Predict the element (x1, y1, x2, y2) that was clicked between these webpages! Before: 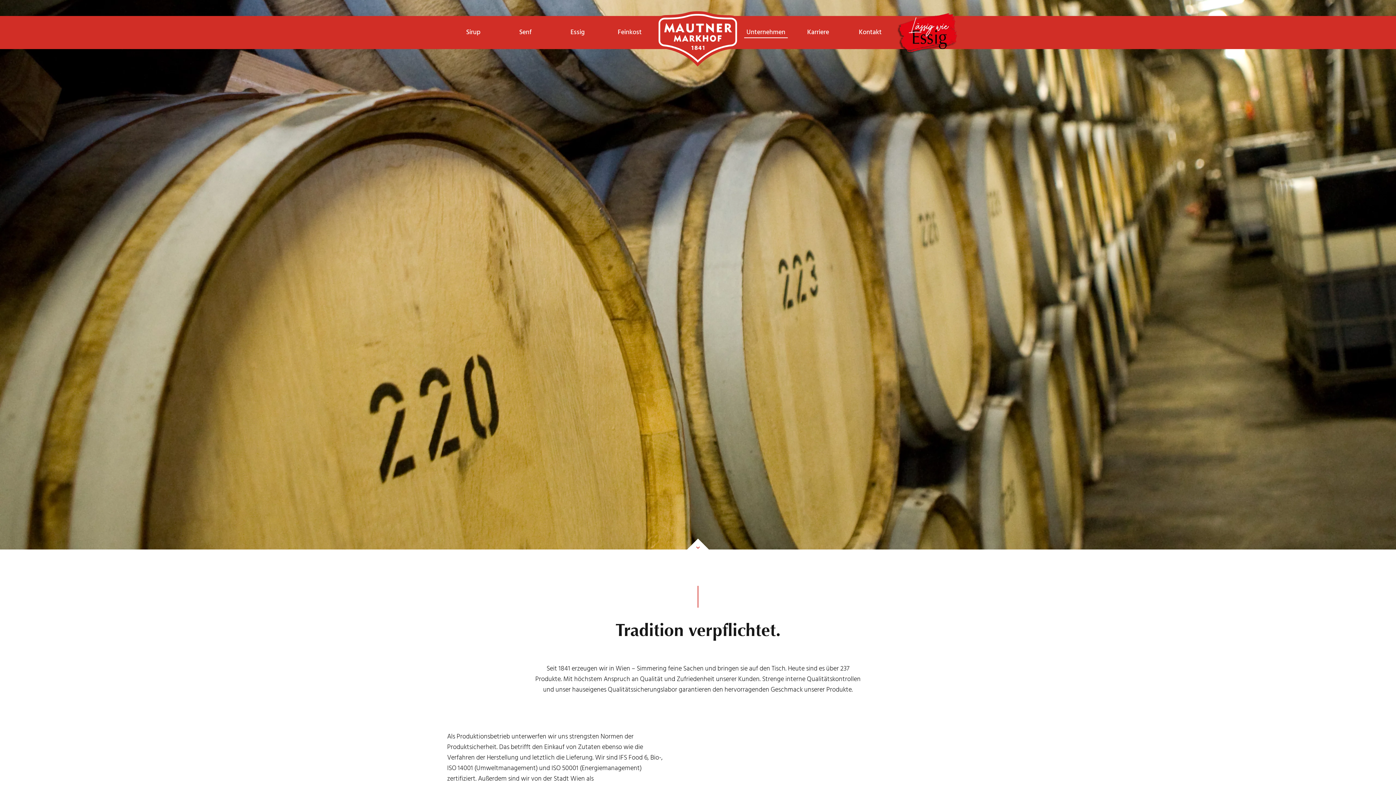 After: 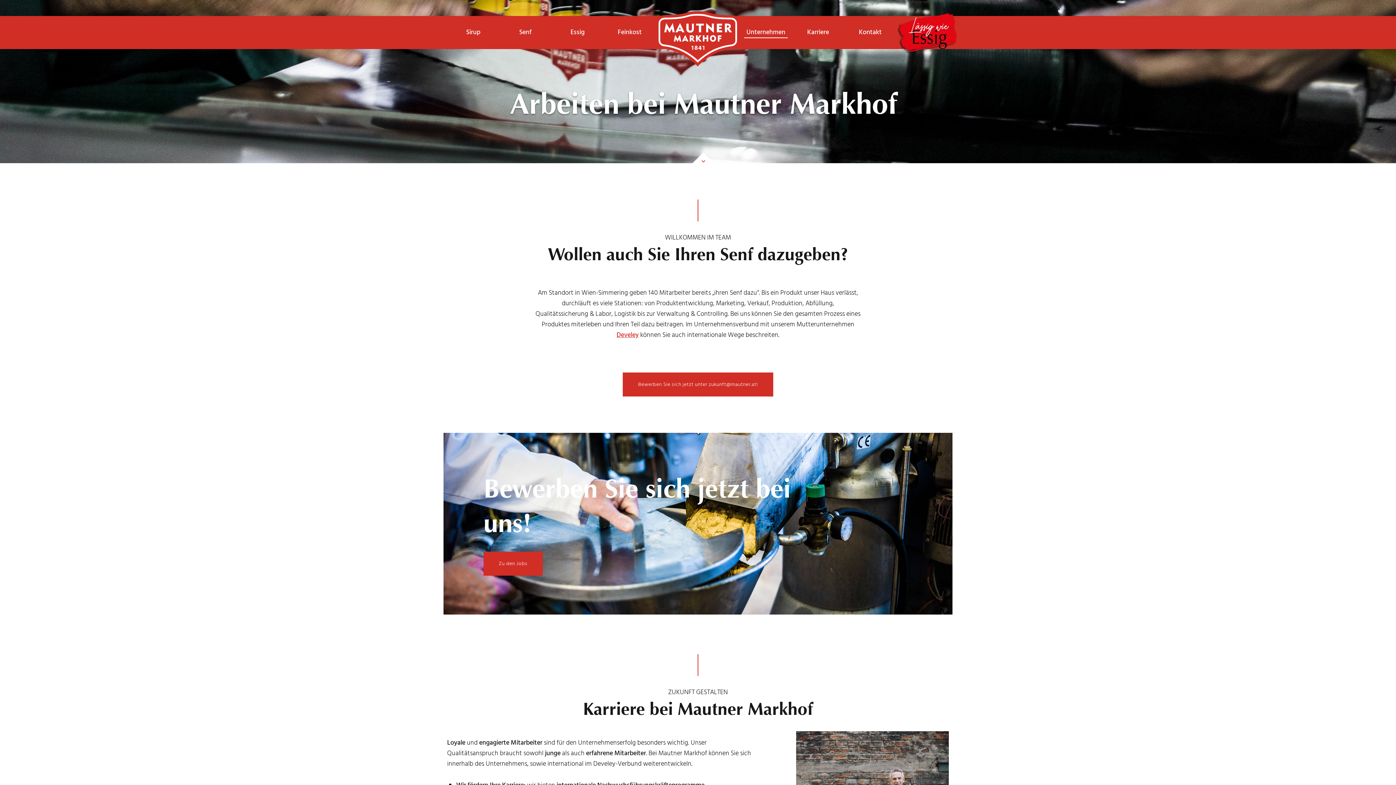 Action: label: Karriere bbox: (792, 16, 844, 49)